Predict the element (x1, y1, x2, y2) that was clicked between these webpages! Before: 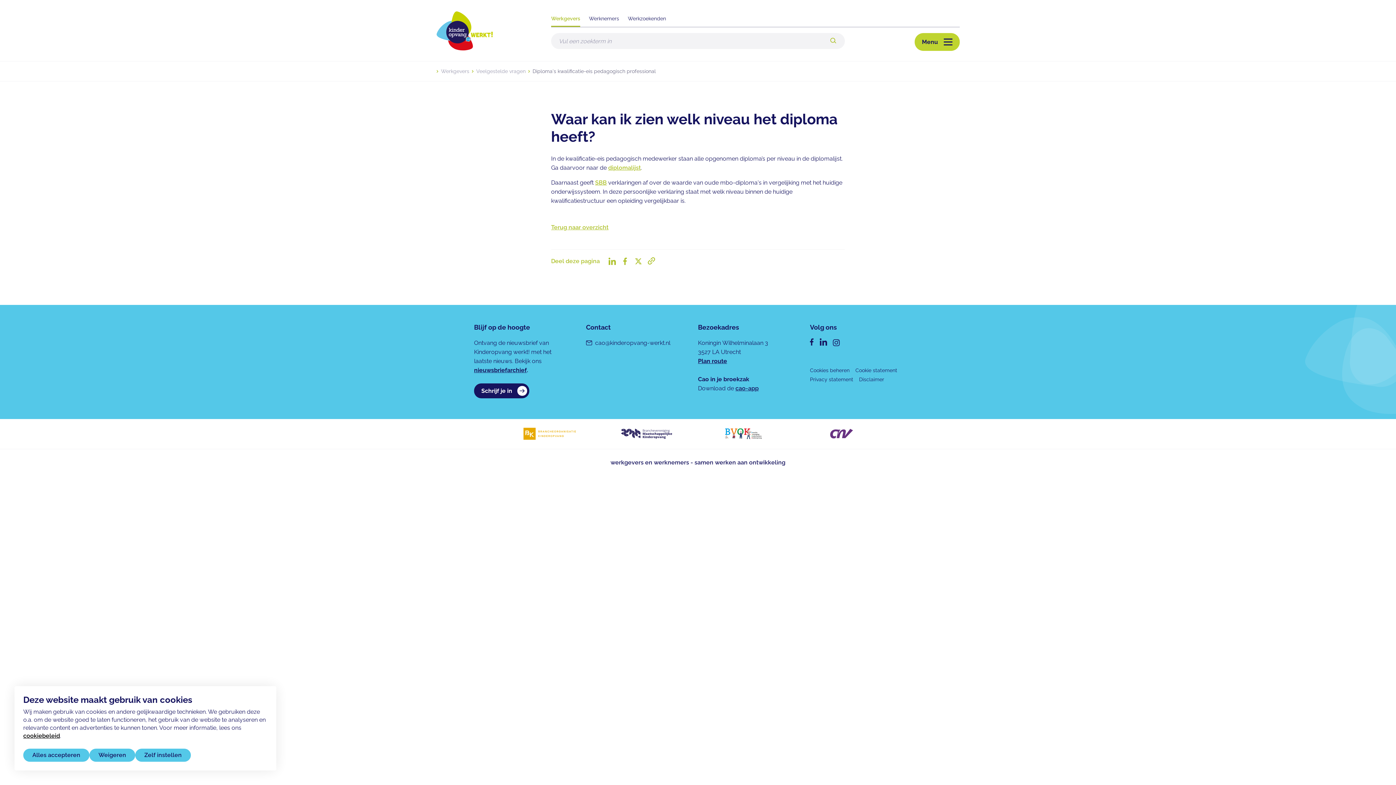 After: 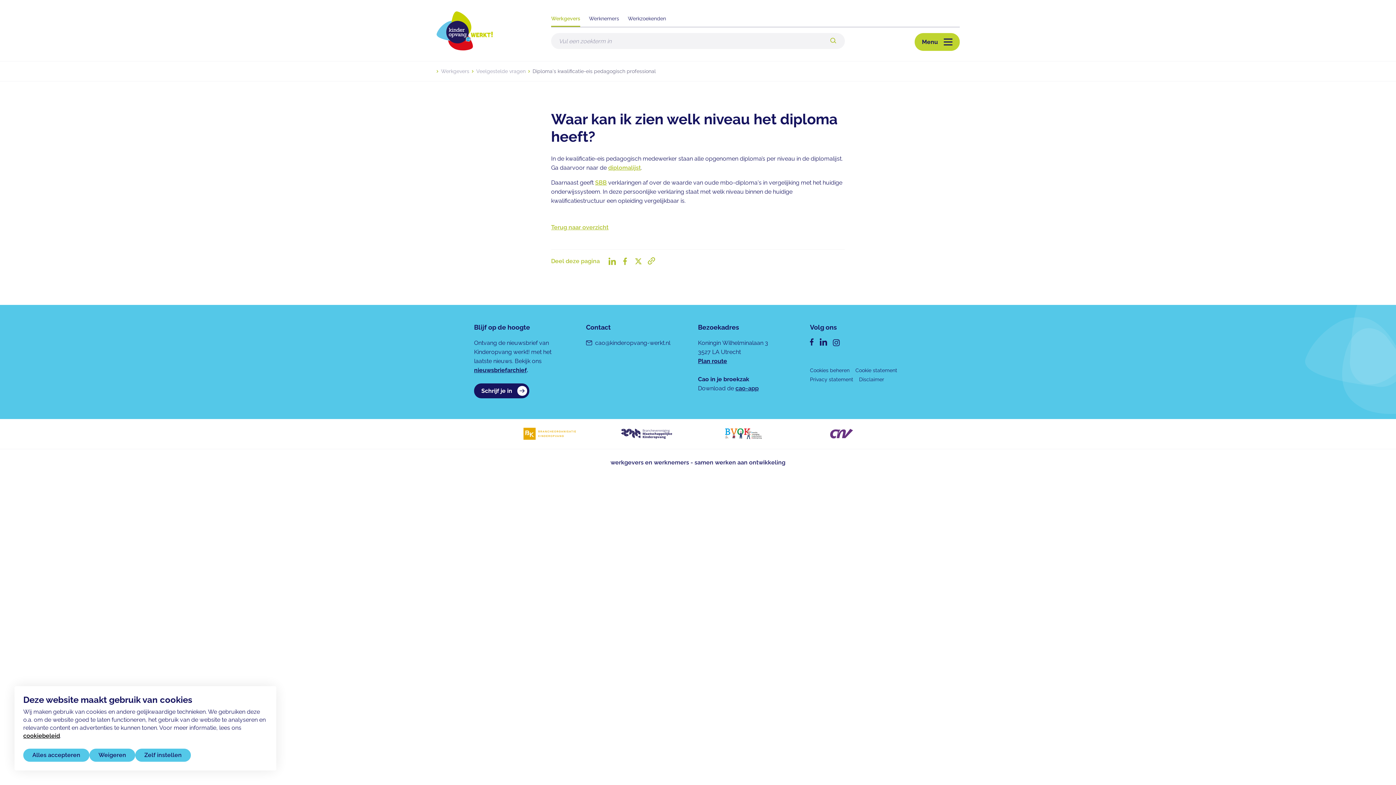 Action: bbox: (814, 428, 872, 440)